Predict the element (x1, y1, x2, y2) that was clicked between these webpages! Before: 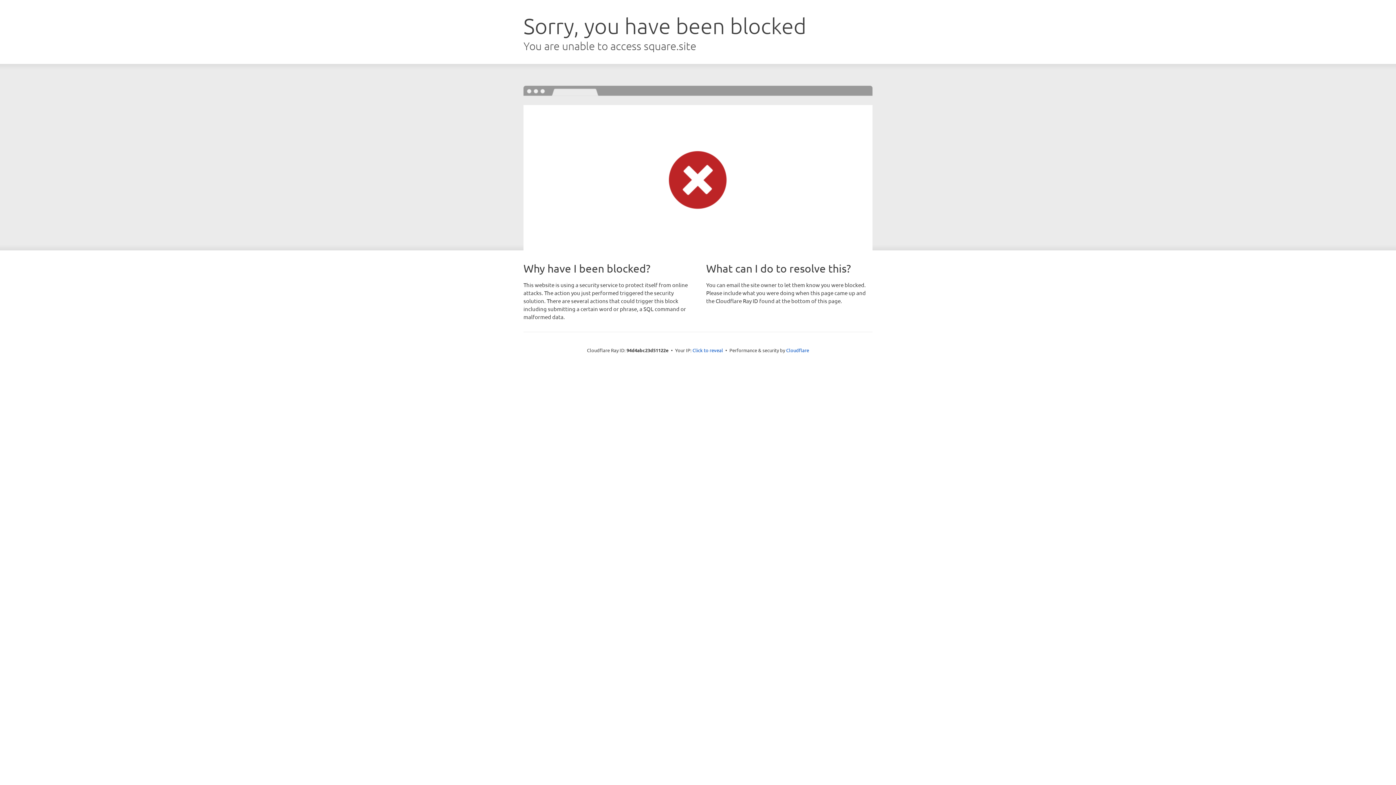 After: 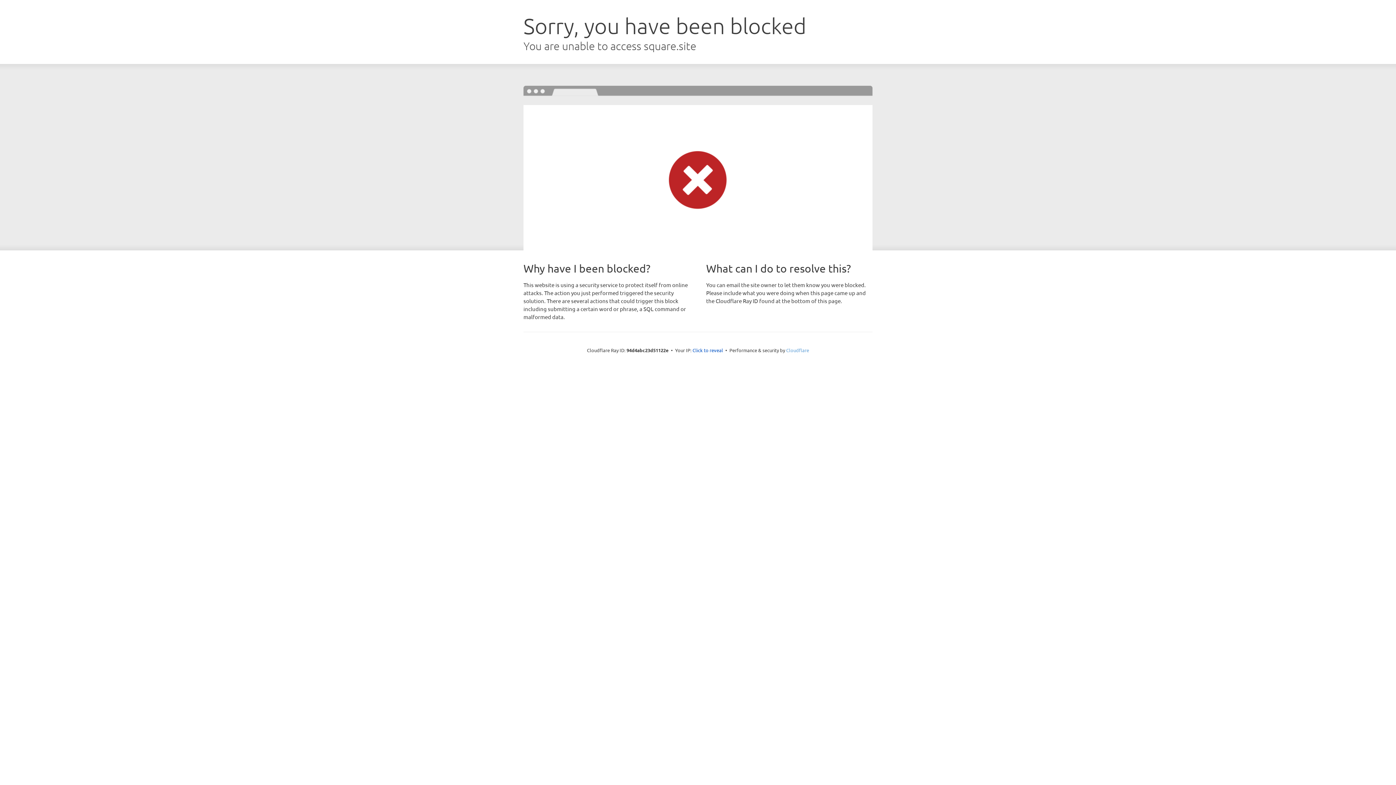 Action: bbox: (786, 347, 809, 353) label: Cloudflare